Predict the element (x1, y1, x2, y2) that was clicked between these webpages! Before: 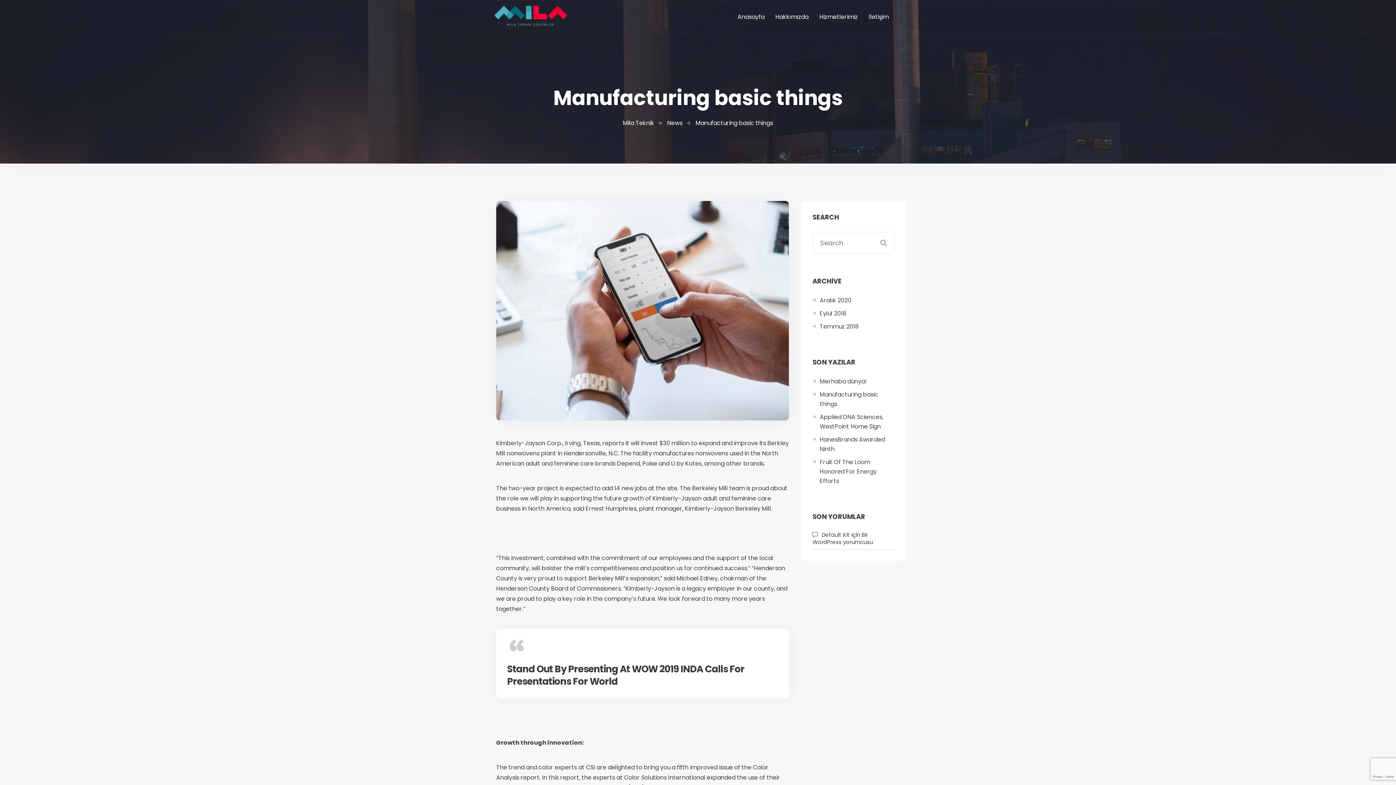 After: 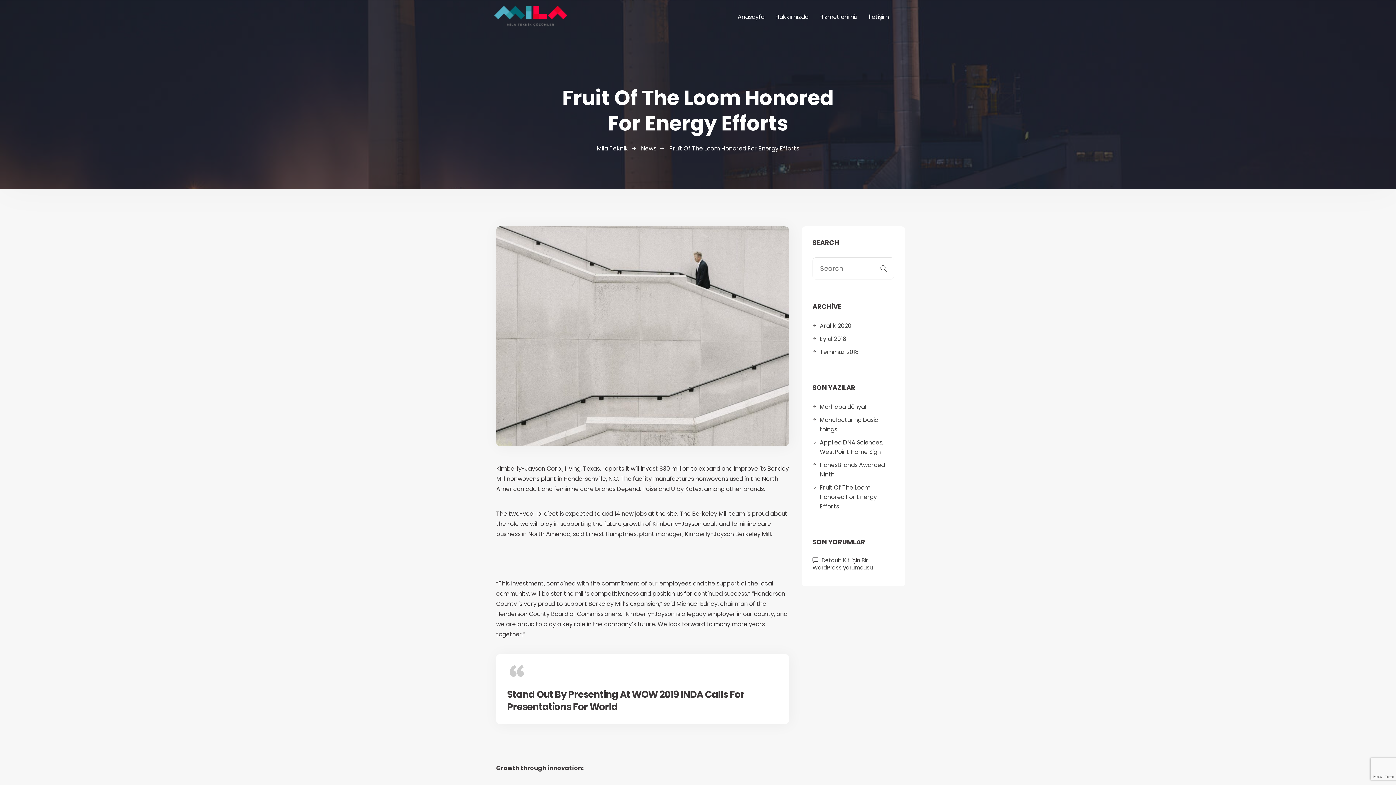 Action: bbox: (812, 457, 894, 486) label: Fruit Of The Loom Honored For Energy Efforts